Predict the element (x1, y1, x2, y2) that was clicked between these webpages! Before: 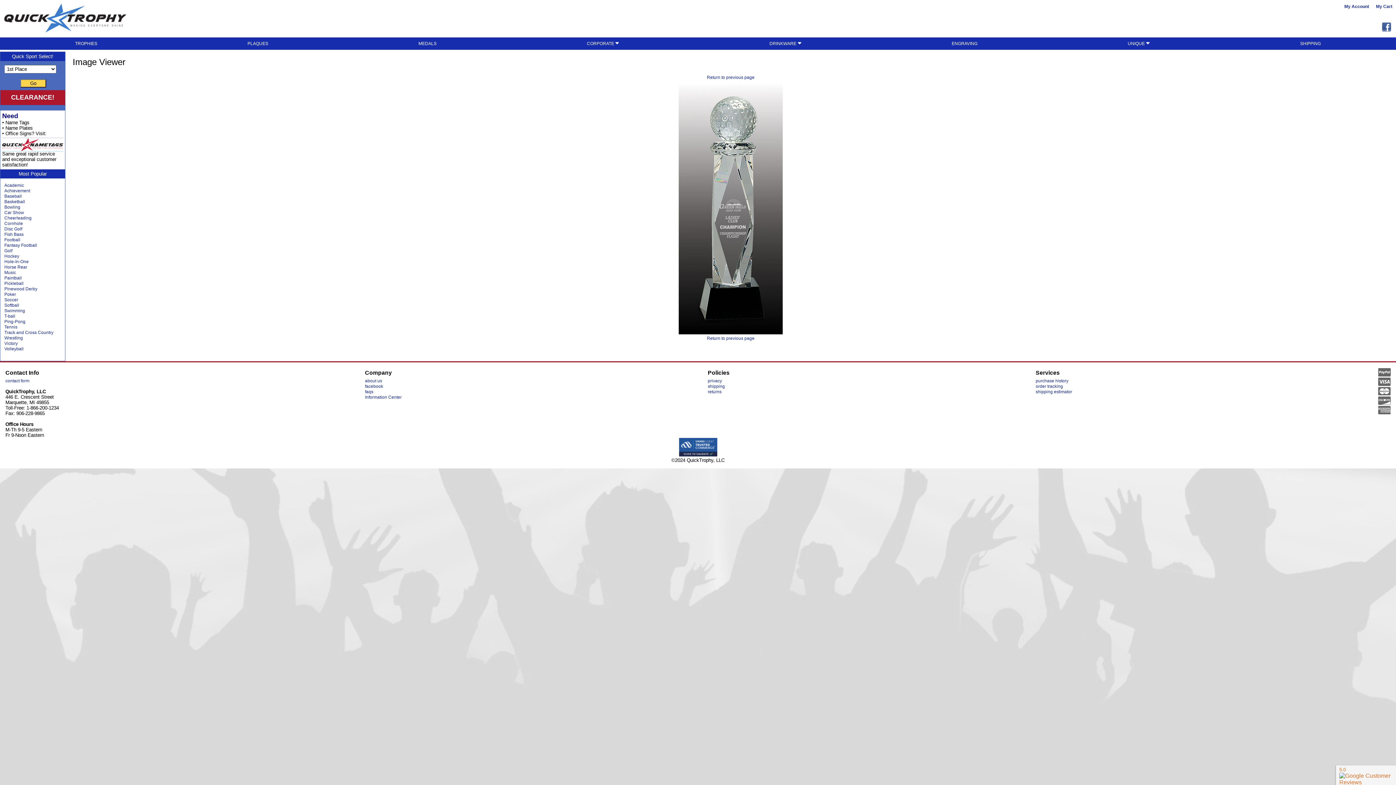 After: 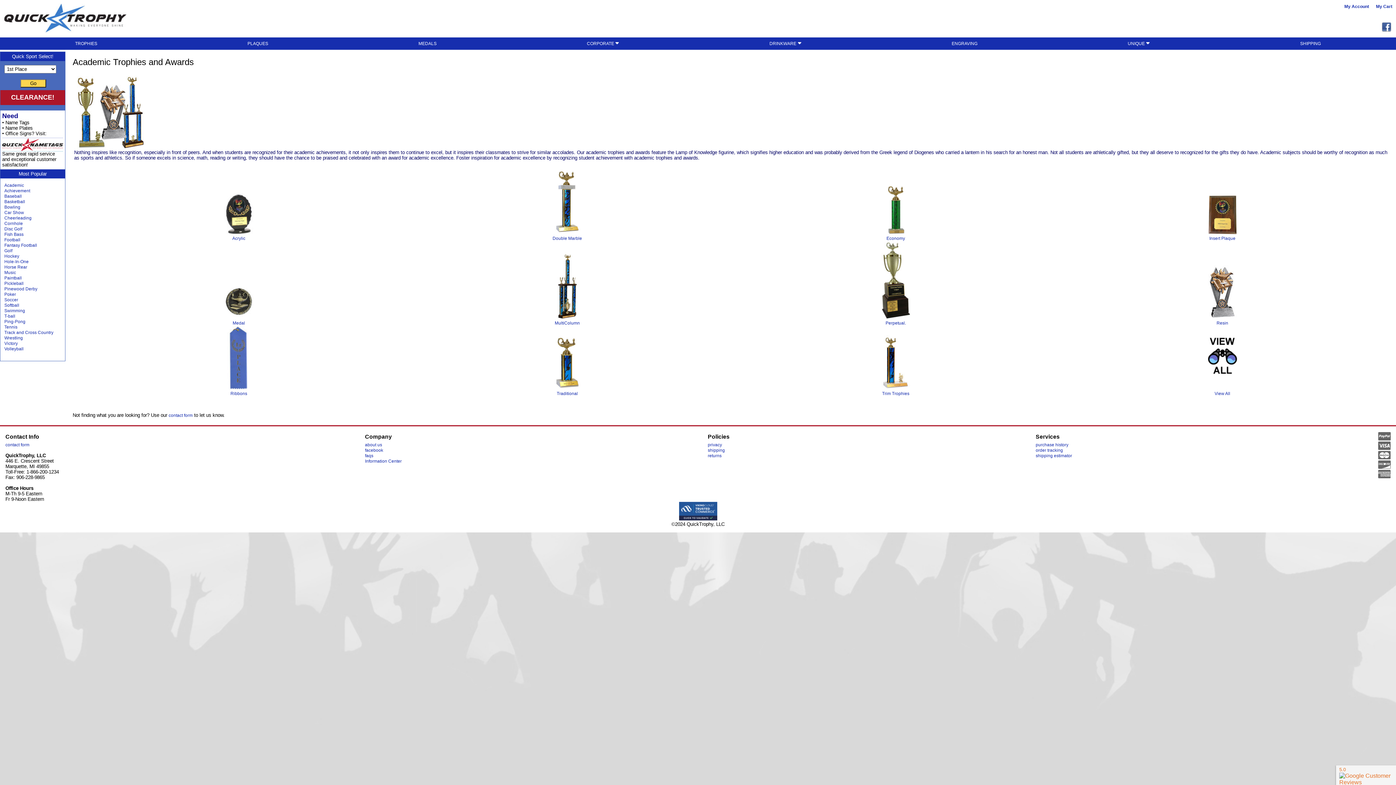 Action: label: Academic bbox: (4, 182, 24, 188)